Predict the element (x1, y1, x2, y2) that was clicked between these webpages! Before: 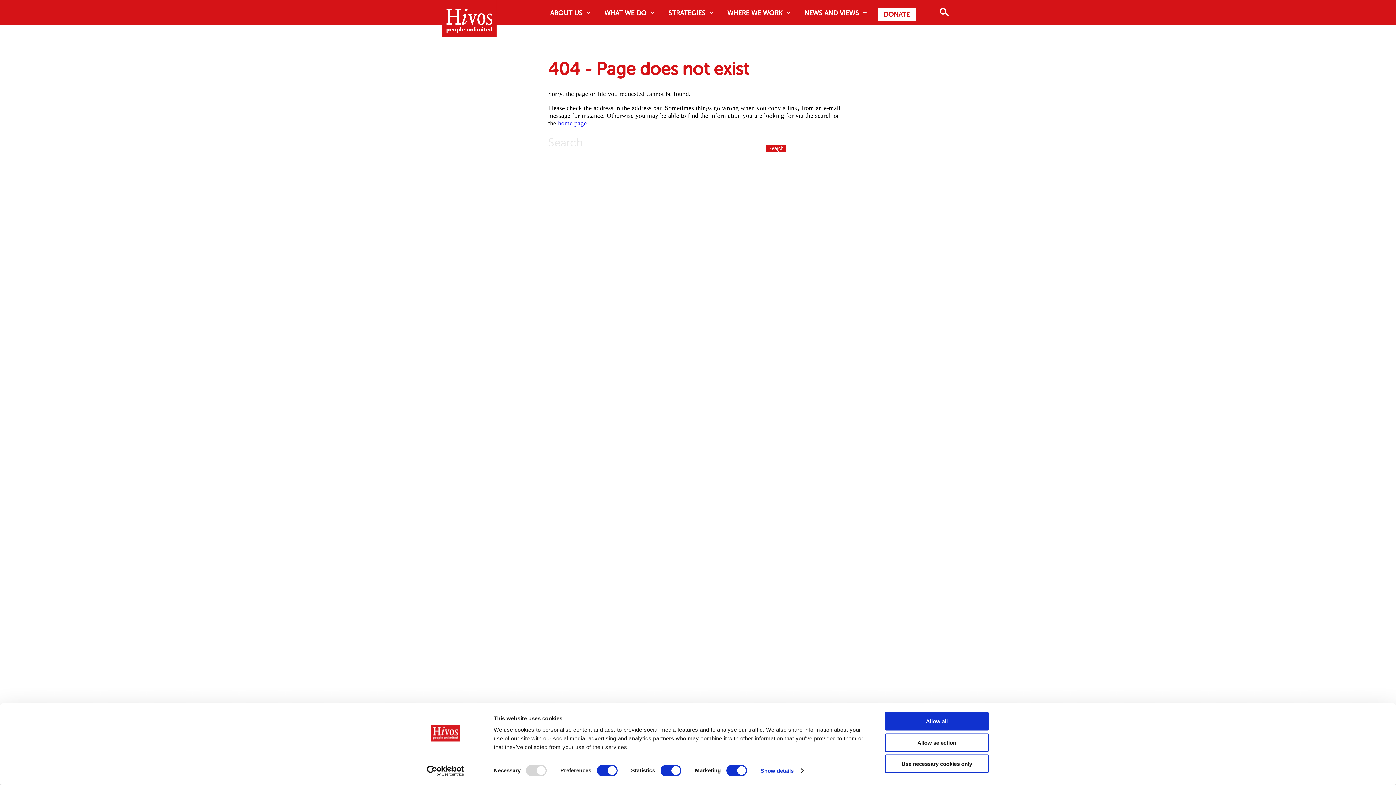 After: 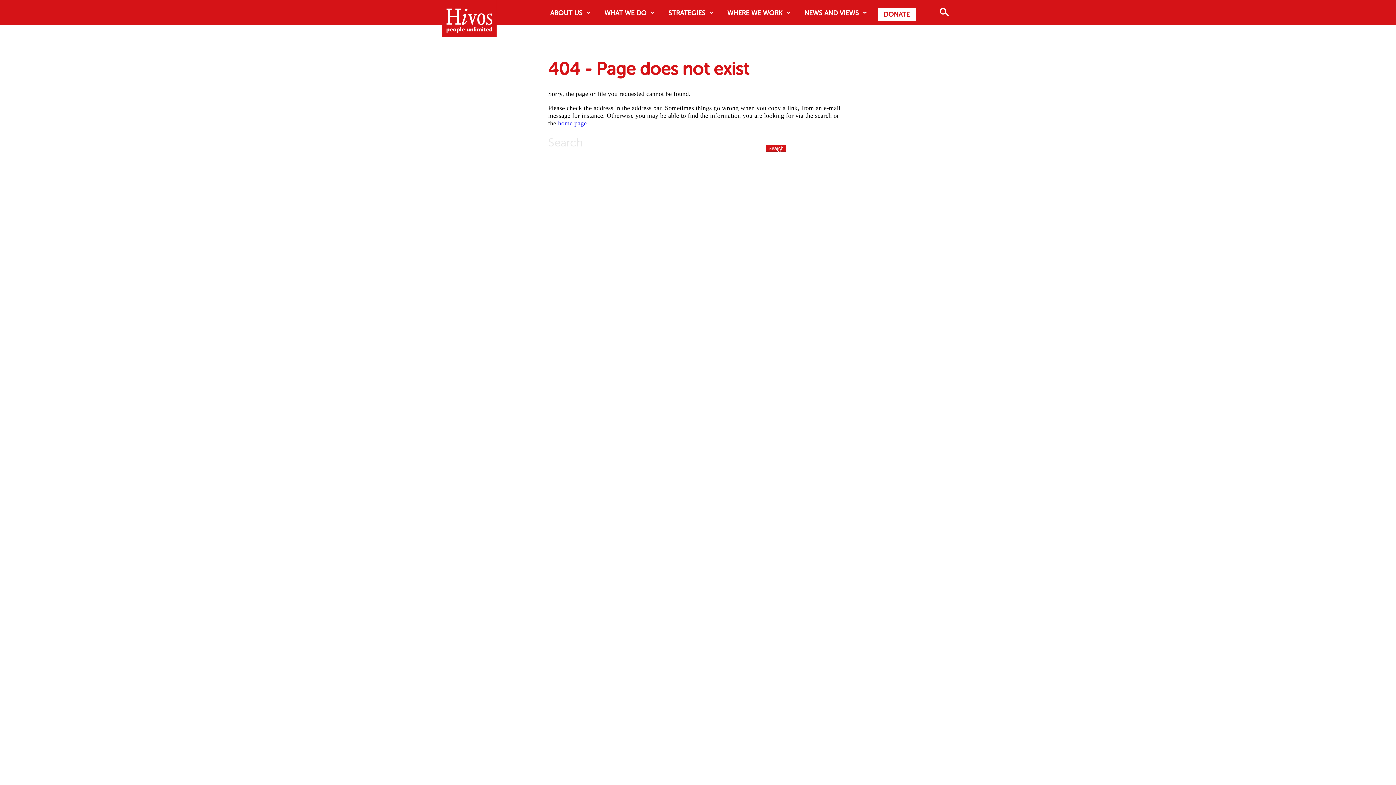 Action: bbox: (885, 755, 989, 773) label: Use necessary cookies only